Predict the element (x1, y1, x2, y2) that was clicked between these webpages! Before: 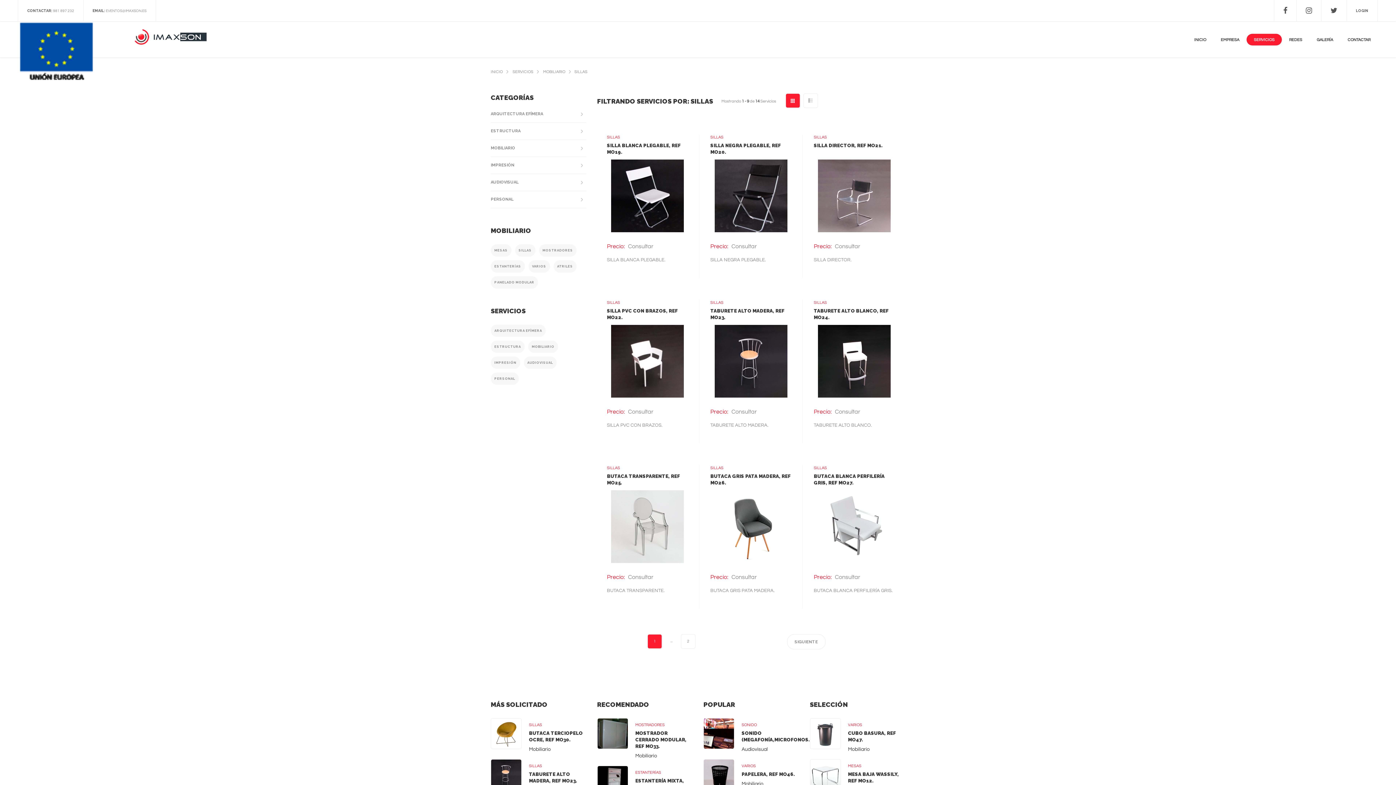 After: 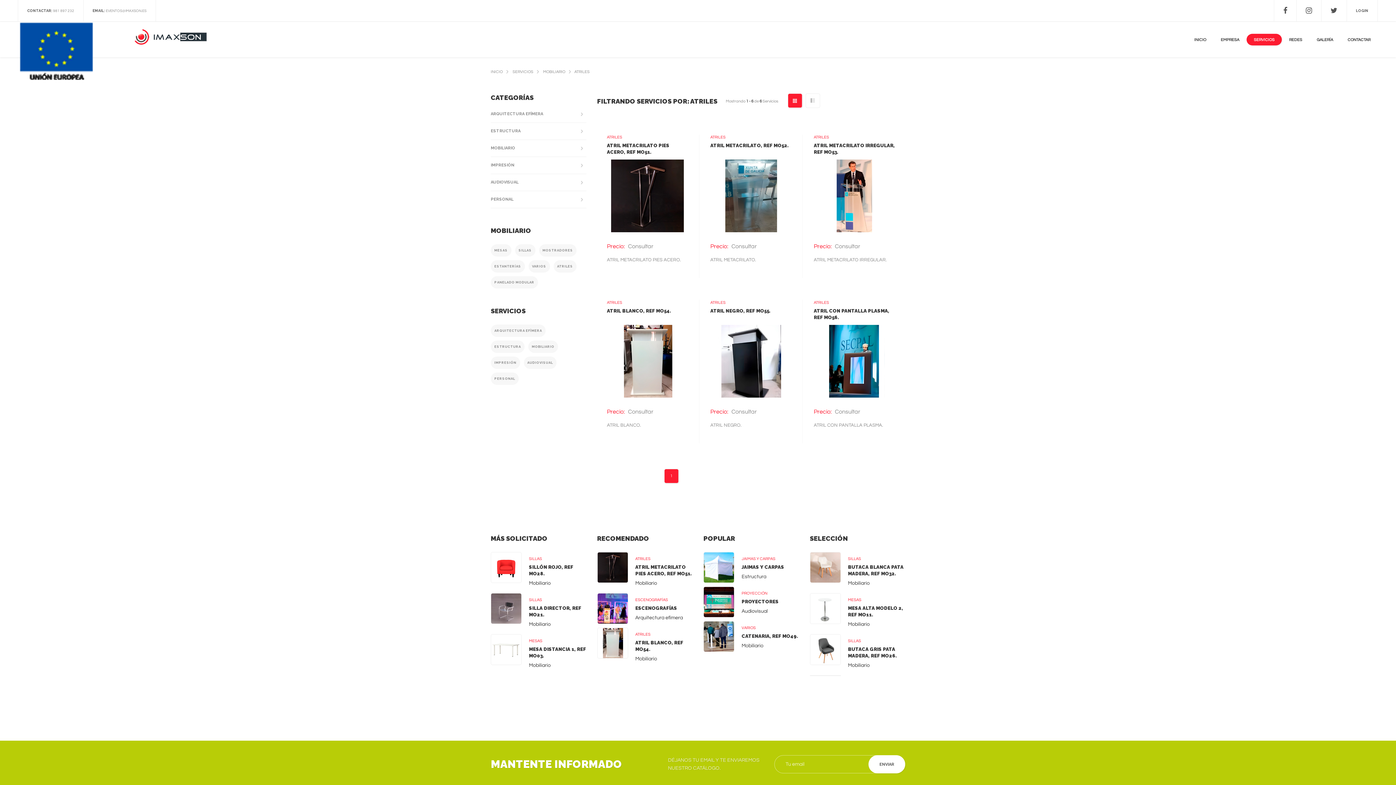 Action: bbox: (553, 260, 576, 272) label: ATRILES